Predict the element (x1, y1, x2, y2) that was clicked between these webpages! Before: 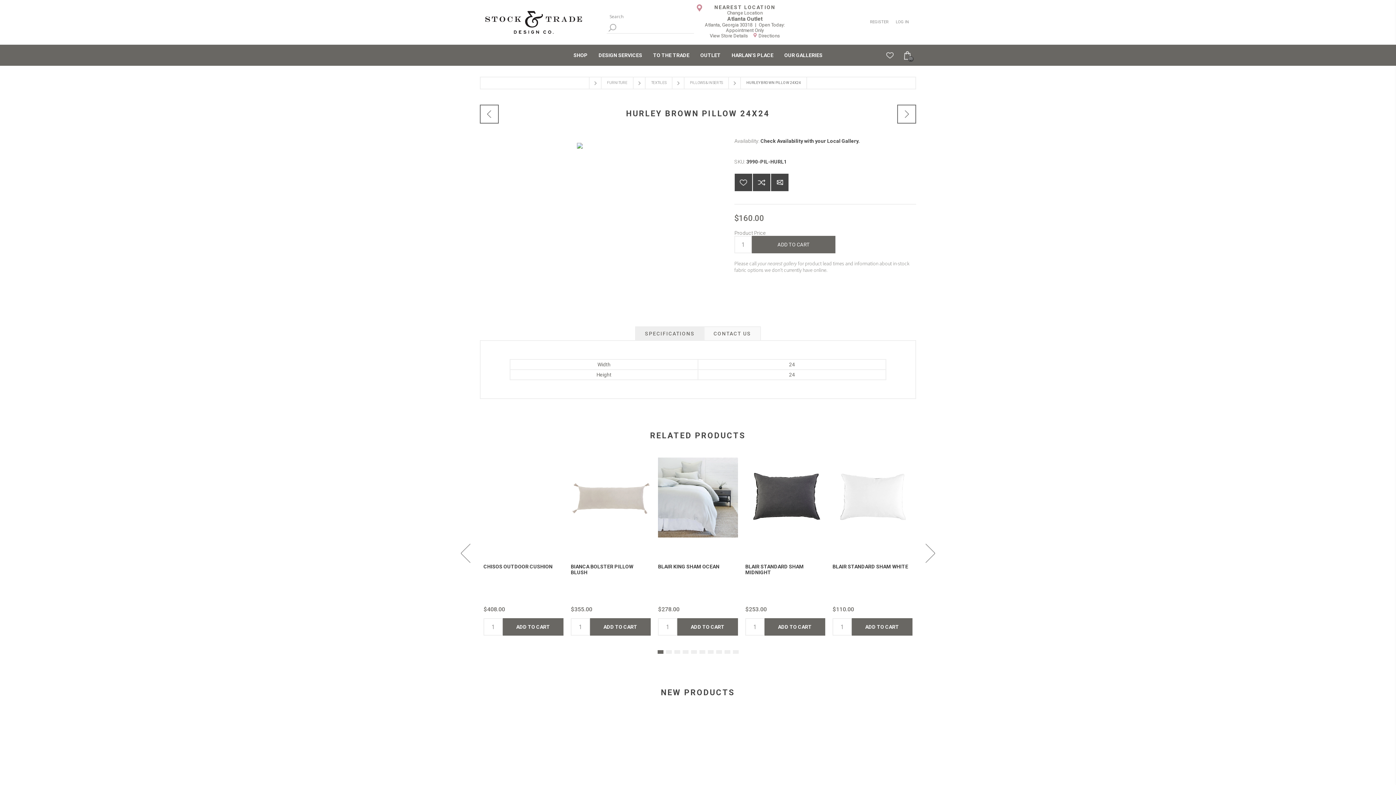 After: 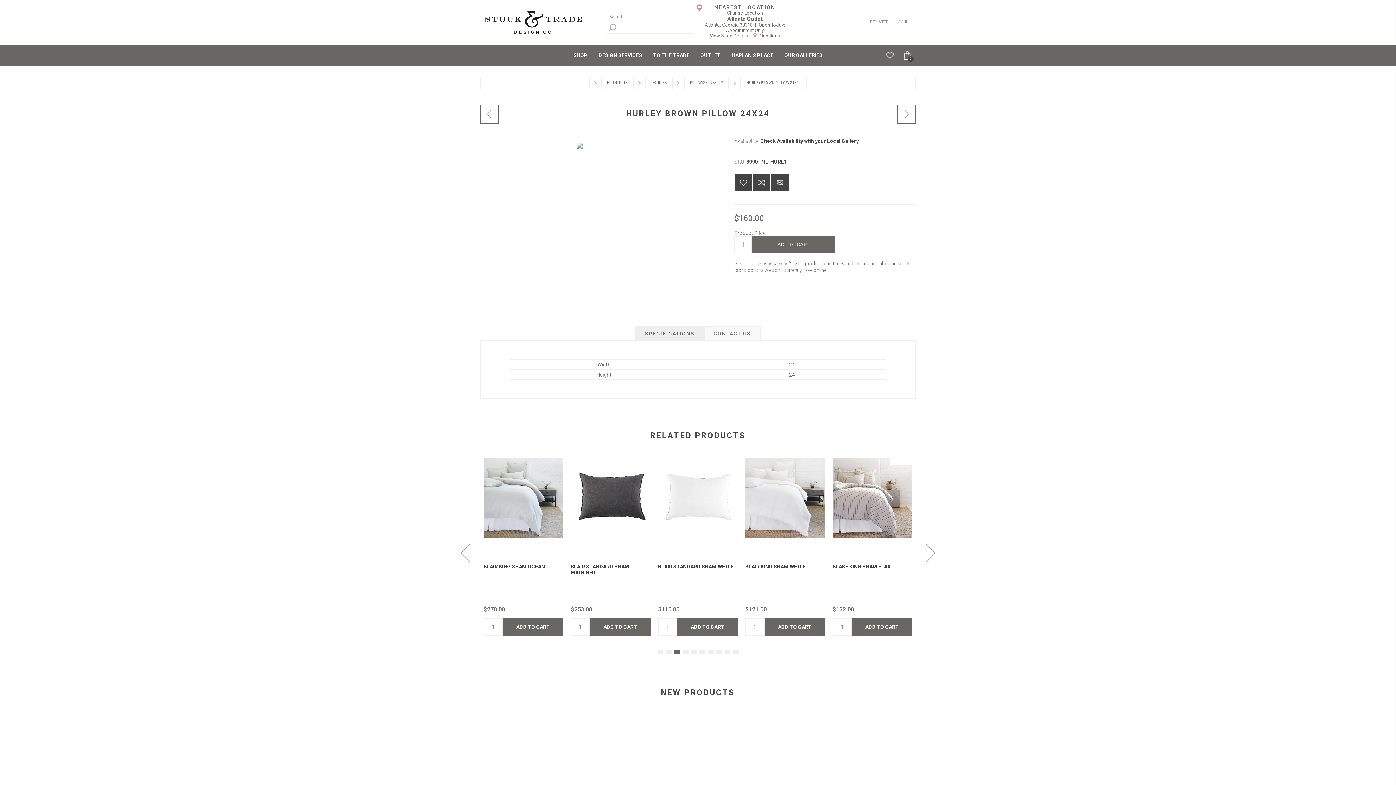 Action: bbox: (674, 650, 680, 654) label: 3